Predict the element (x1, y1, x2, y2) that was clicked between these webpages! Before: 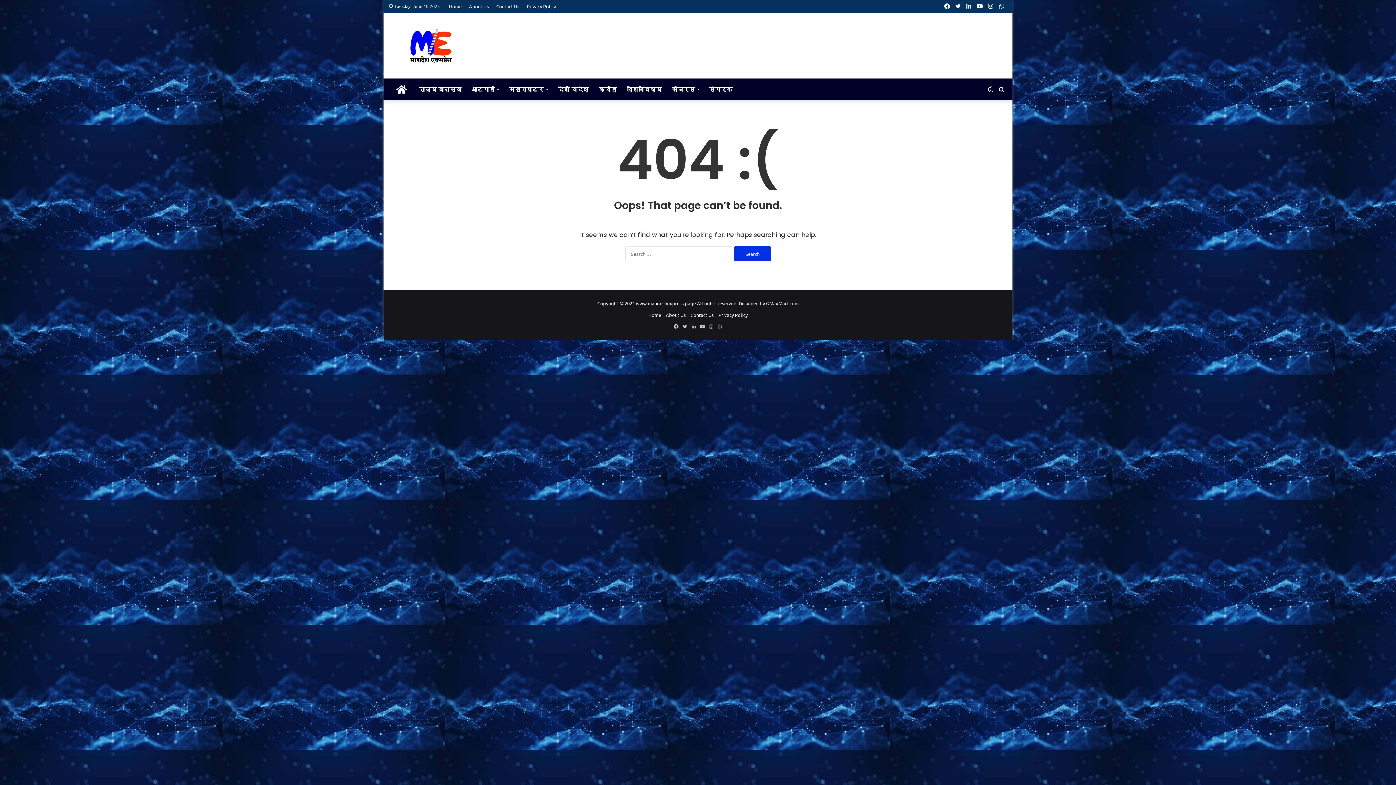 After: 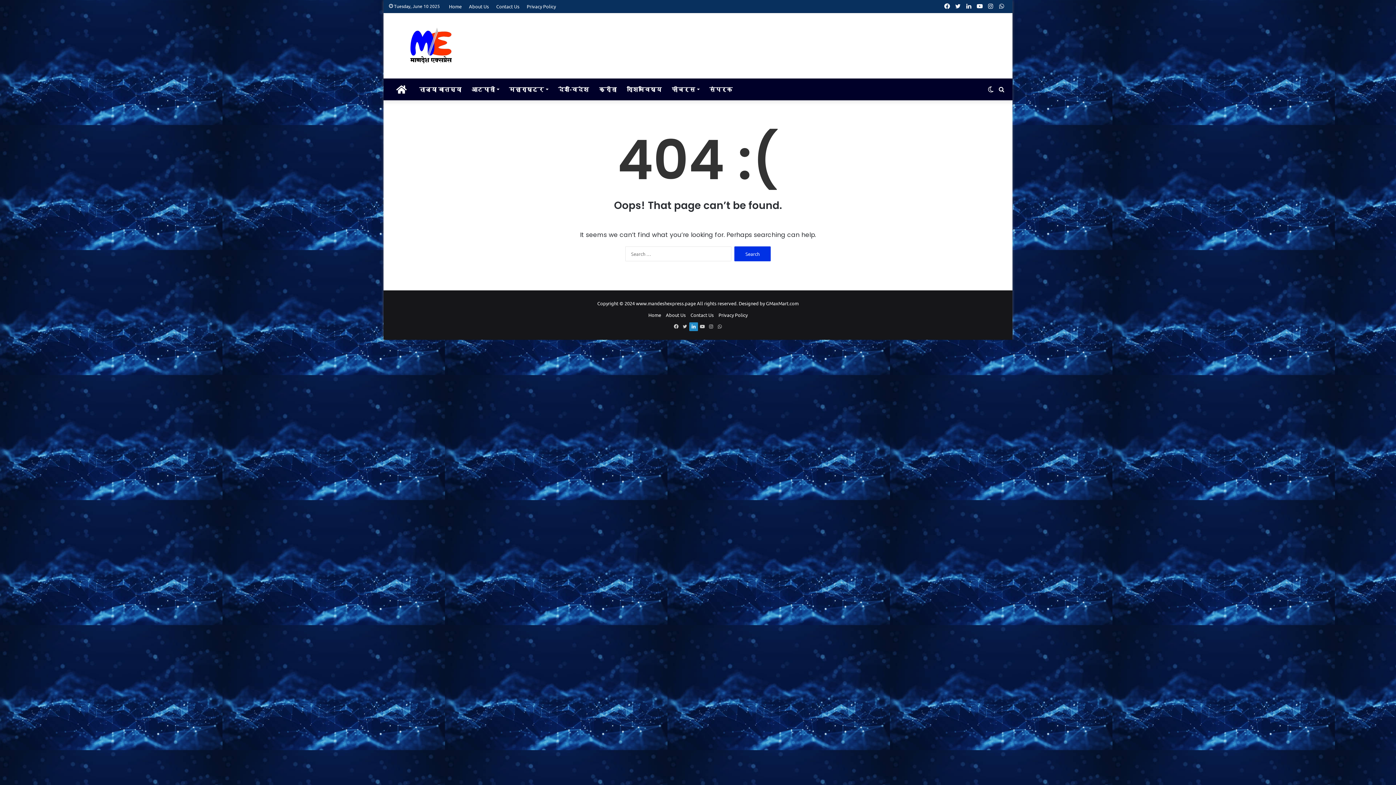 Action: bbox: (689, 322, 698, 331) label: LinkedIn